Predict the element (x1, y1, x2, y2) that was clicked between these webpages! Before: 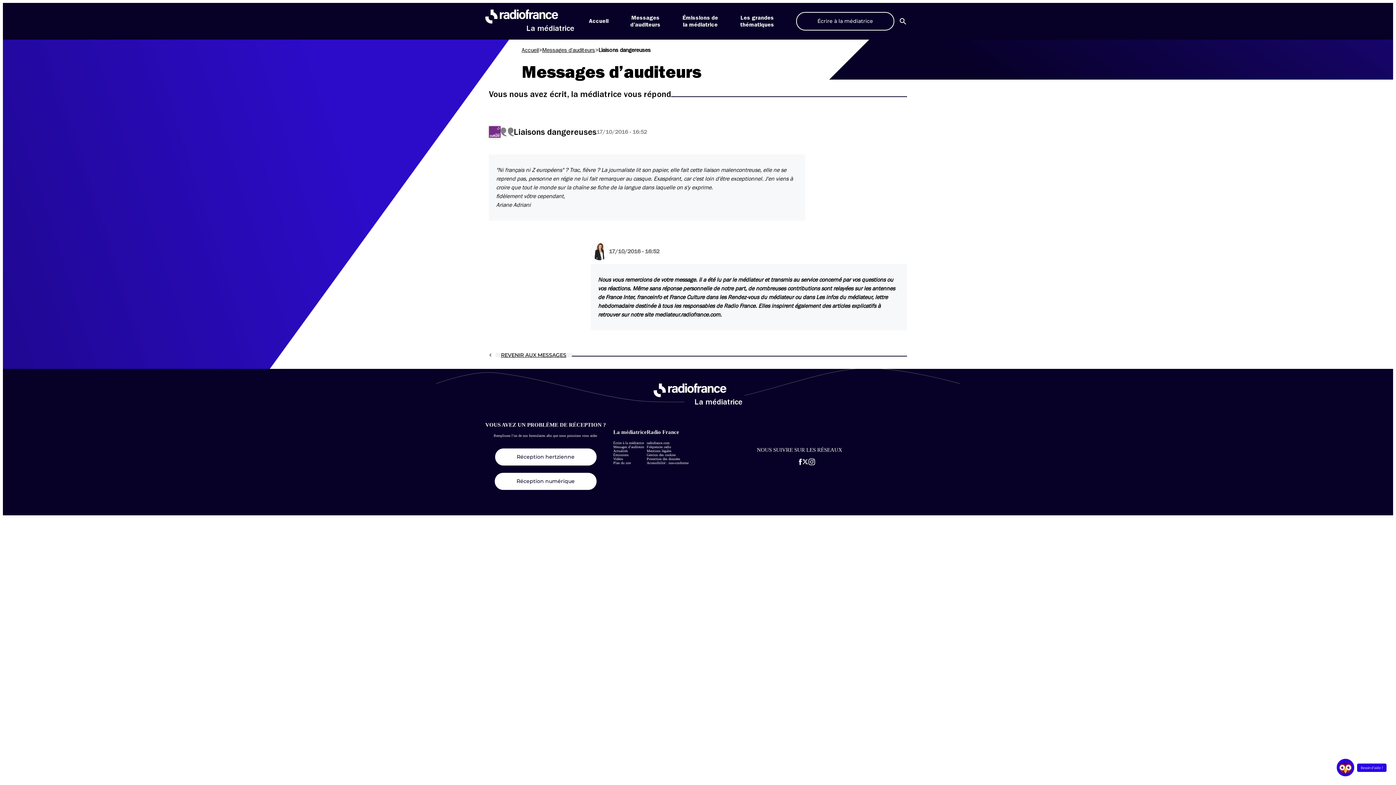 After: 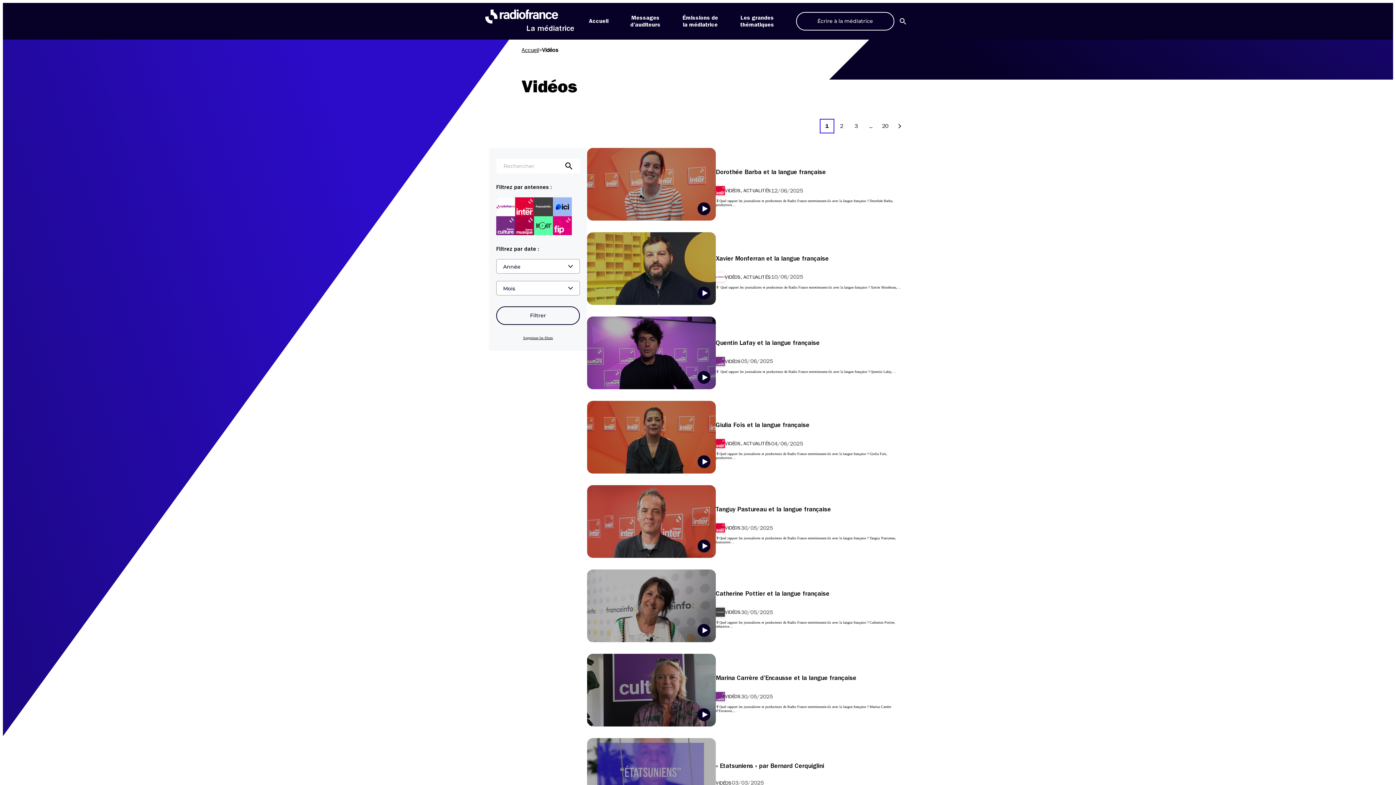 Action: bbox: (613, 457, 623, 461) label: Vidéos